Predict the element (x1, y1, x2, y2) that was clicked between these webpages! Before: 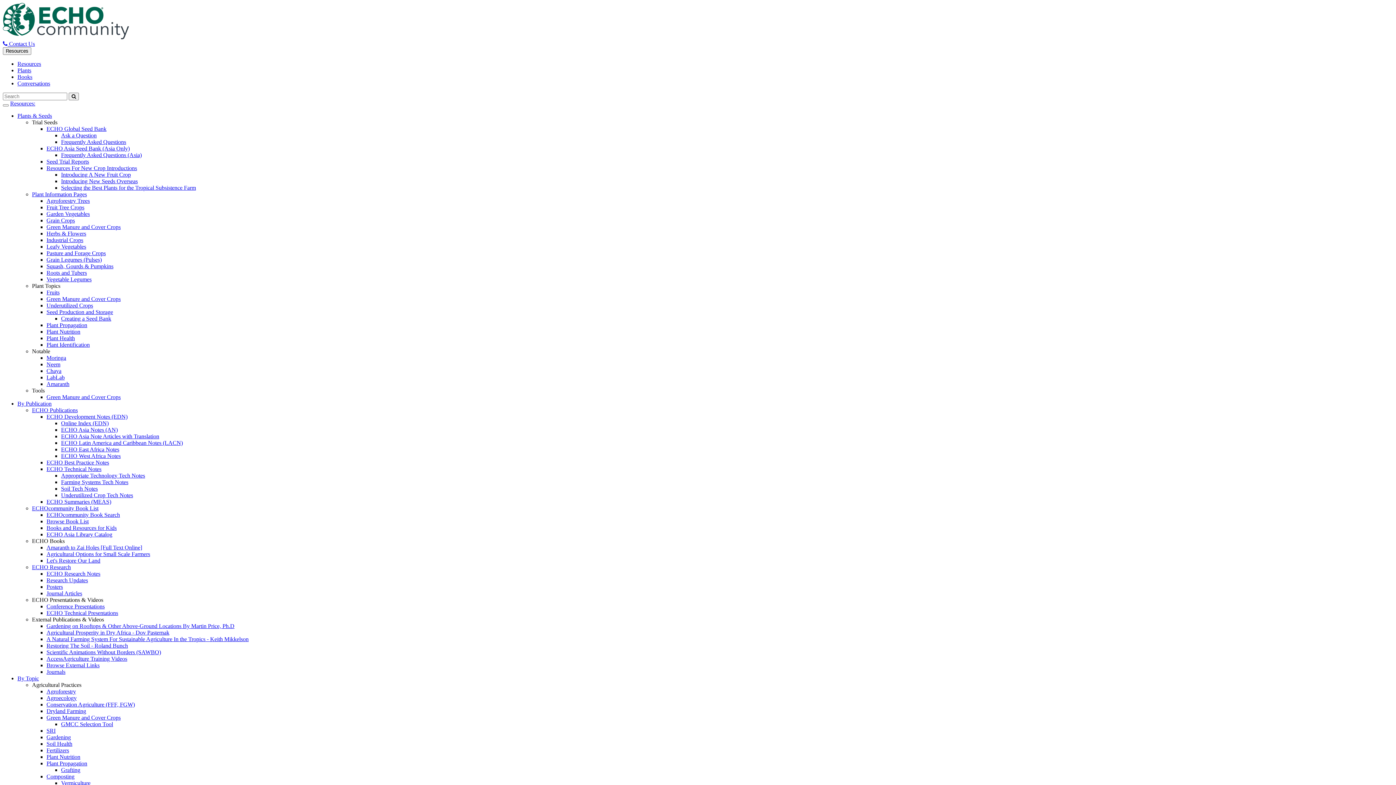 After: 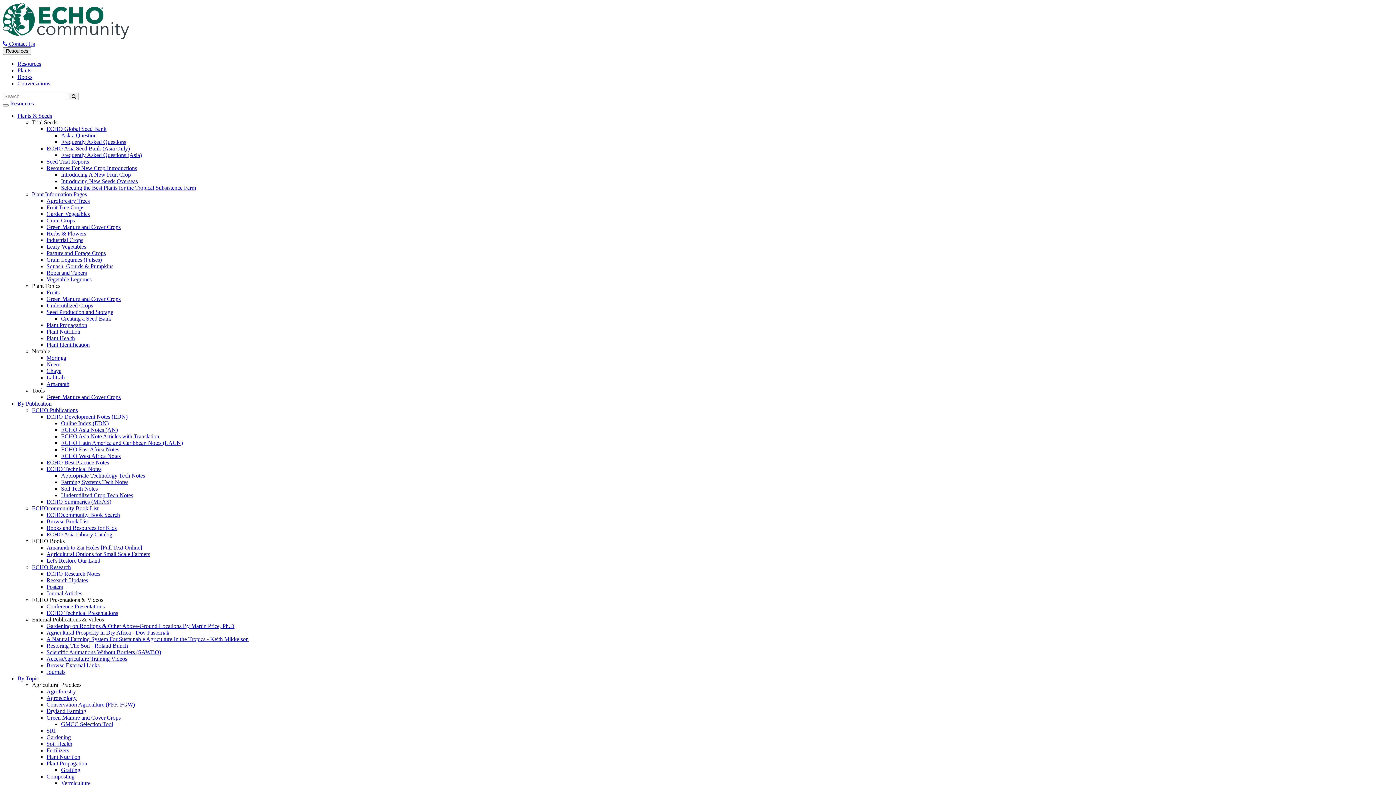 Action: label: Underutilized Crops bbox: (46, 302, 93, 308)